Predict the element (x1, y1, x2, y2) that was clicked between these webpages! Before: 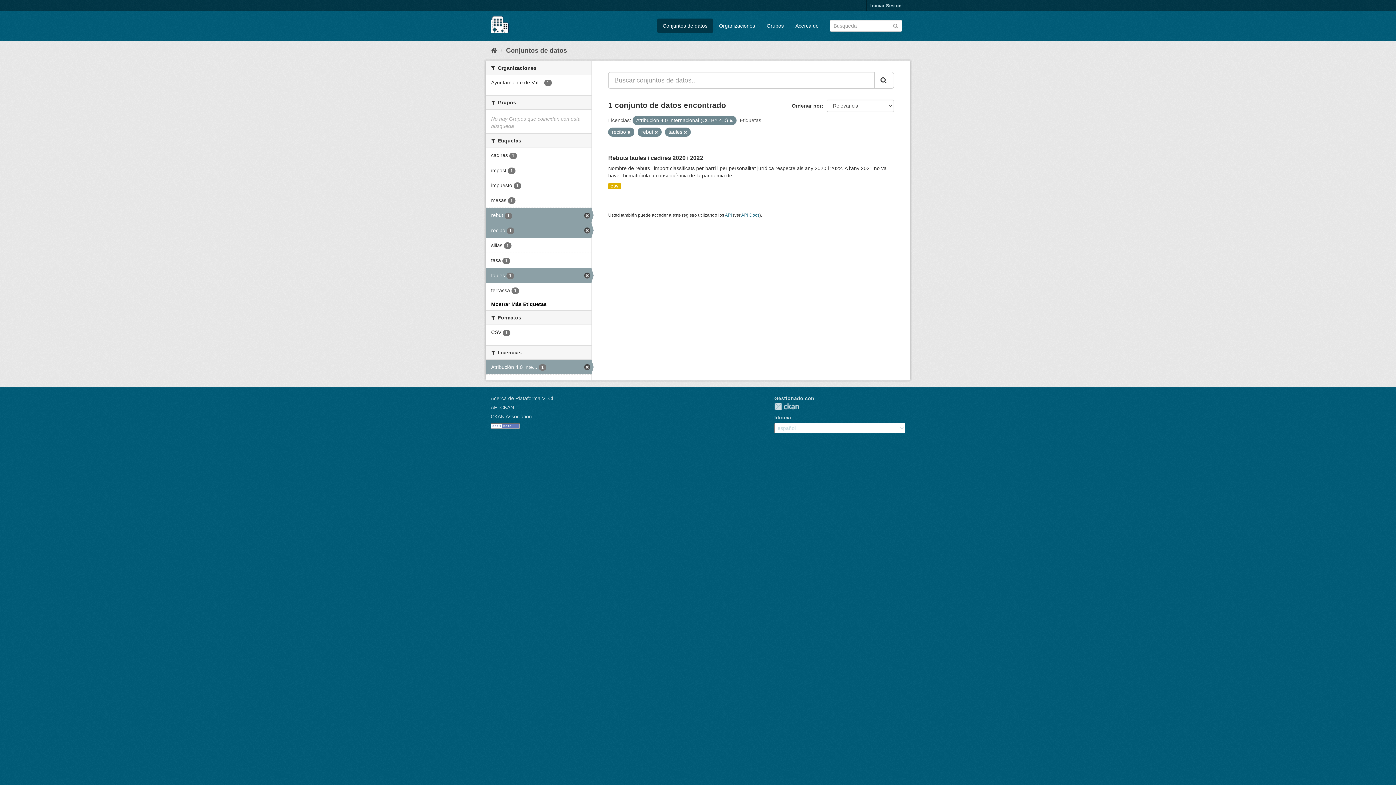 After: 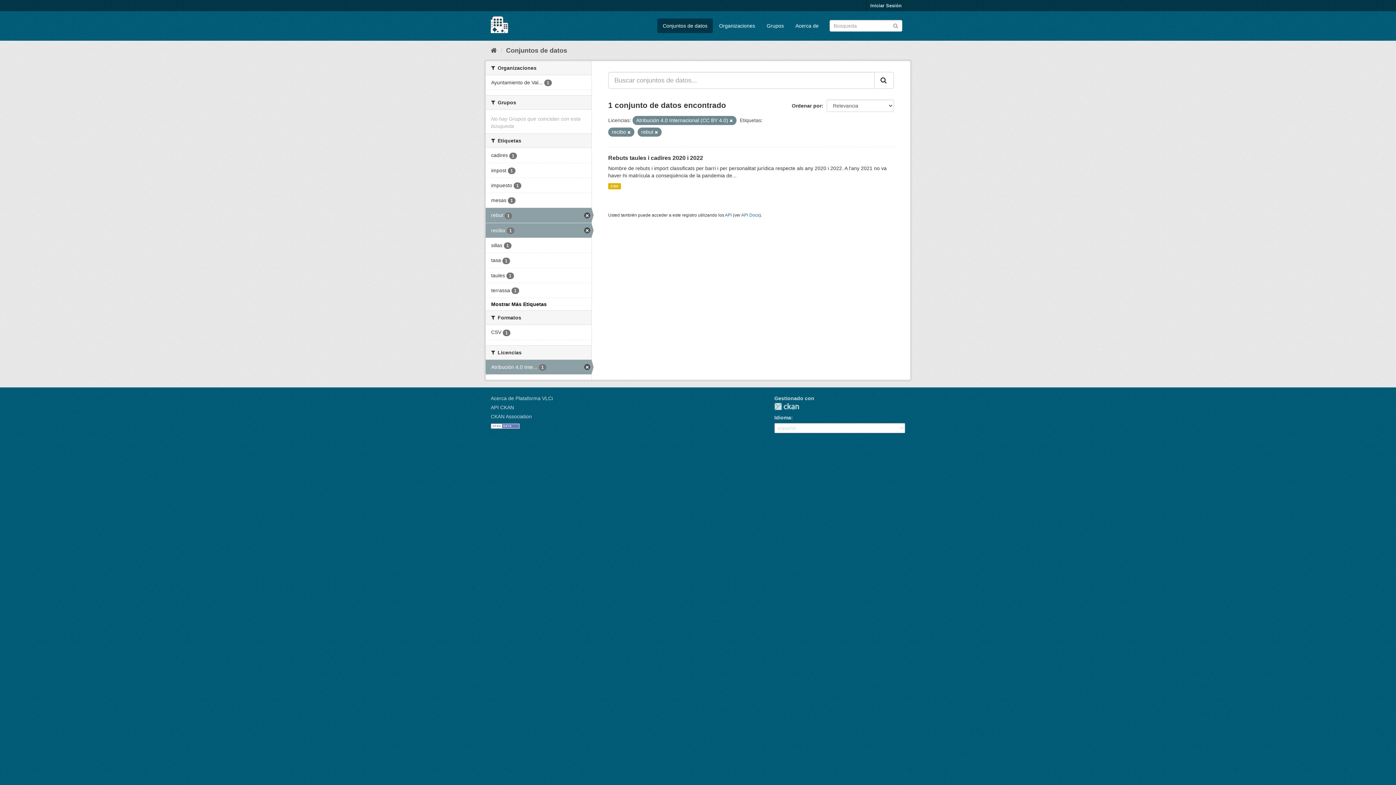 Action: label: taules 1 bbox: (485, 268, 591, 282)